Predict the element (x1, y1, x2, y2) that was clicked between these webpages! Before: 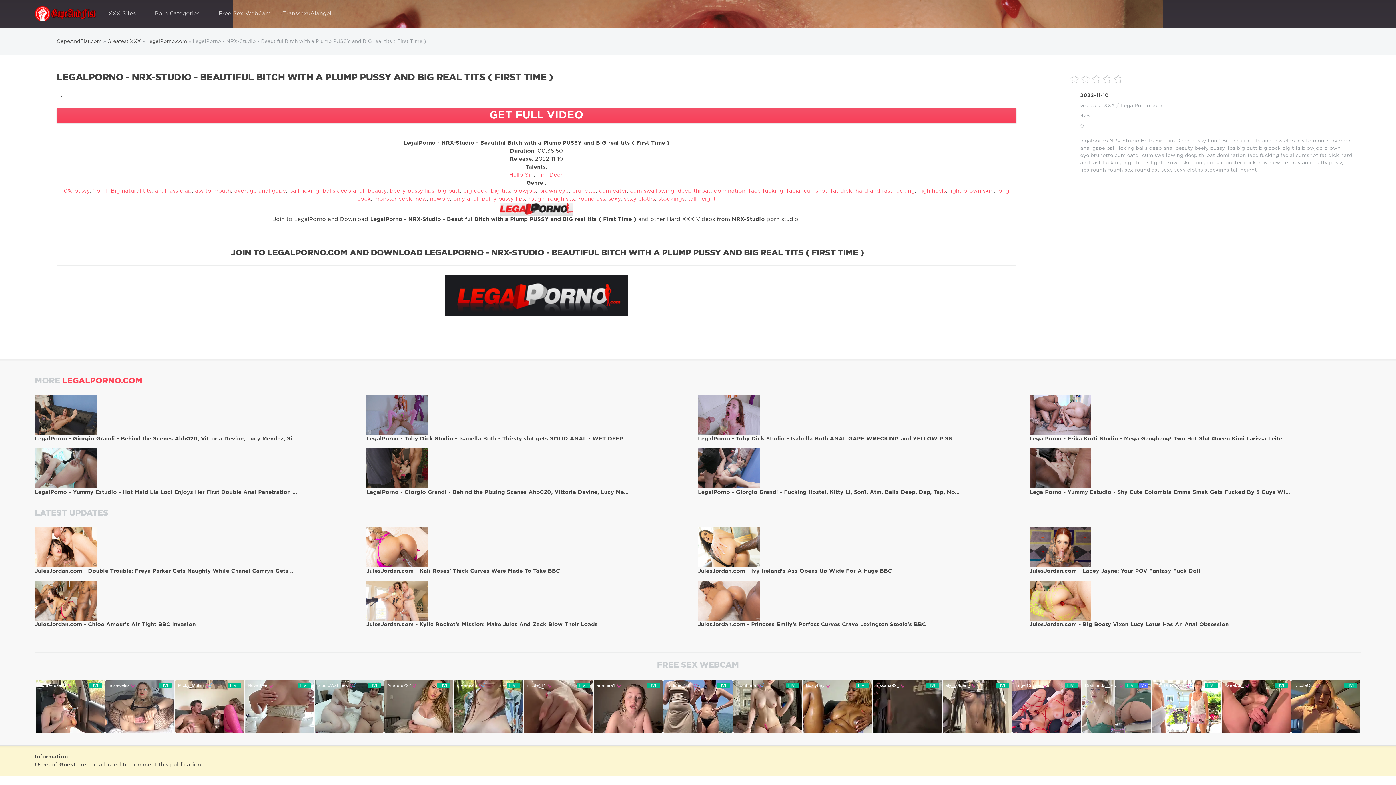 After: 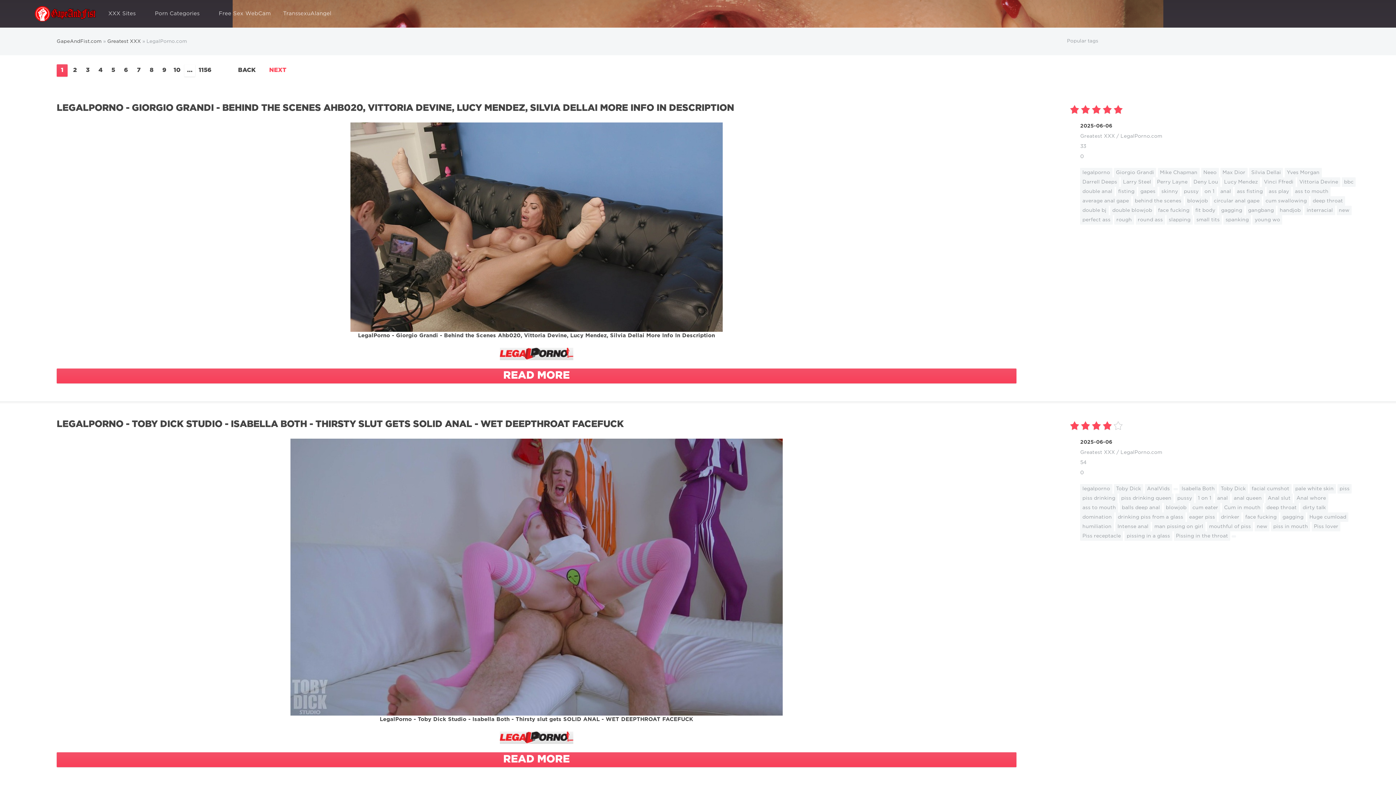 Action: bbox: (1120, 103, 1162, 107) label: LegalPorno.com